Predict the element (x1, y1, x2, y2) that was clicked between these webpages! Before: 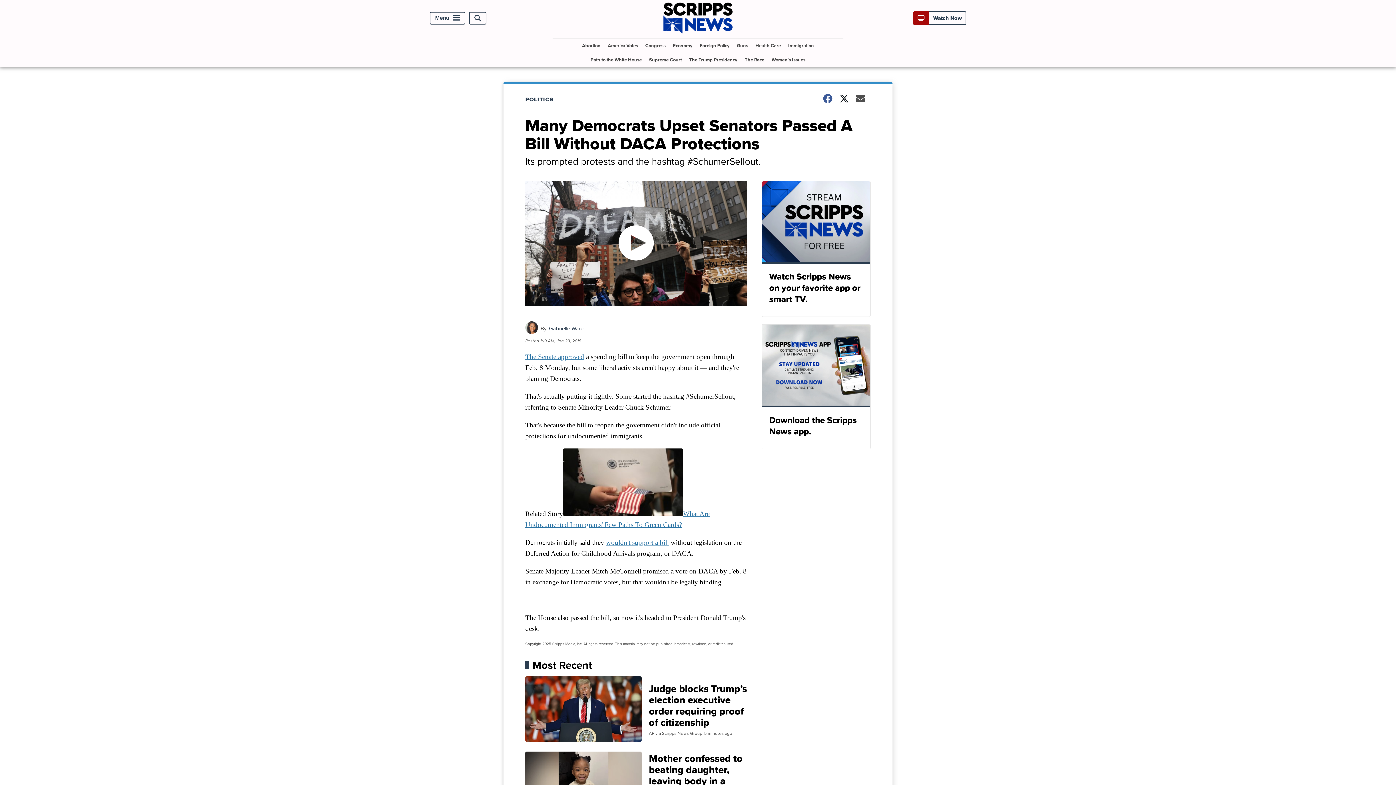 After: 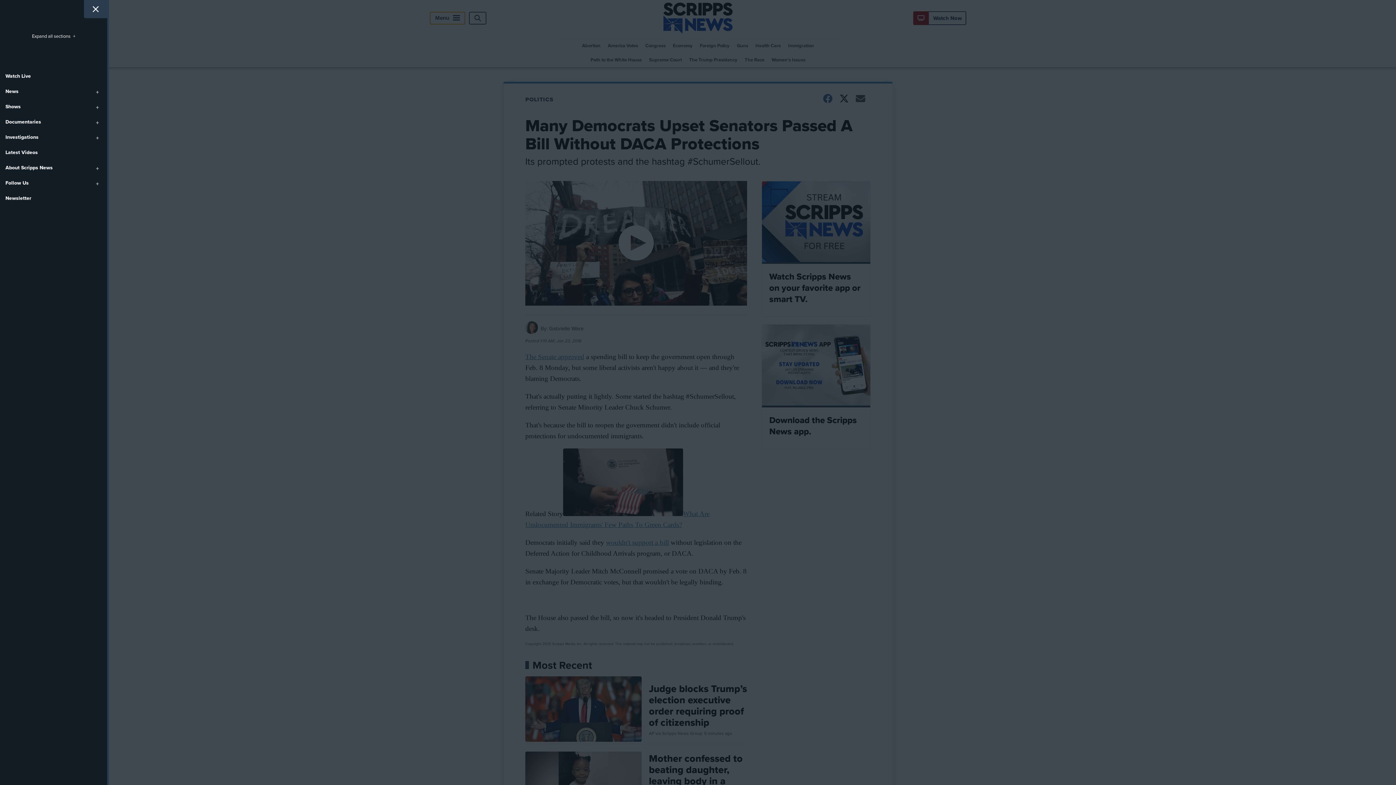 Action: bbox: (429, 11, 465, 24) label: Menu